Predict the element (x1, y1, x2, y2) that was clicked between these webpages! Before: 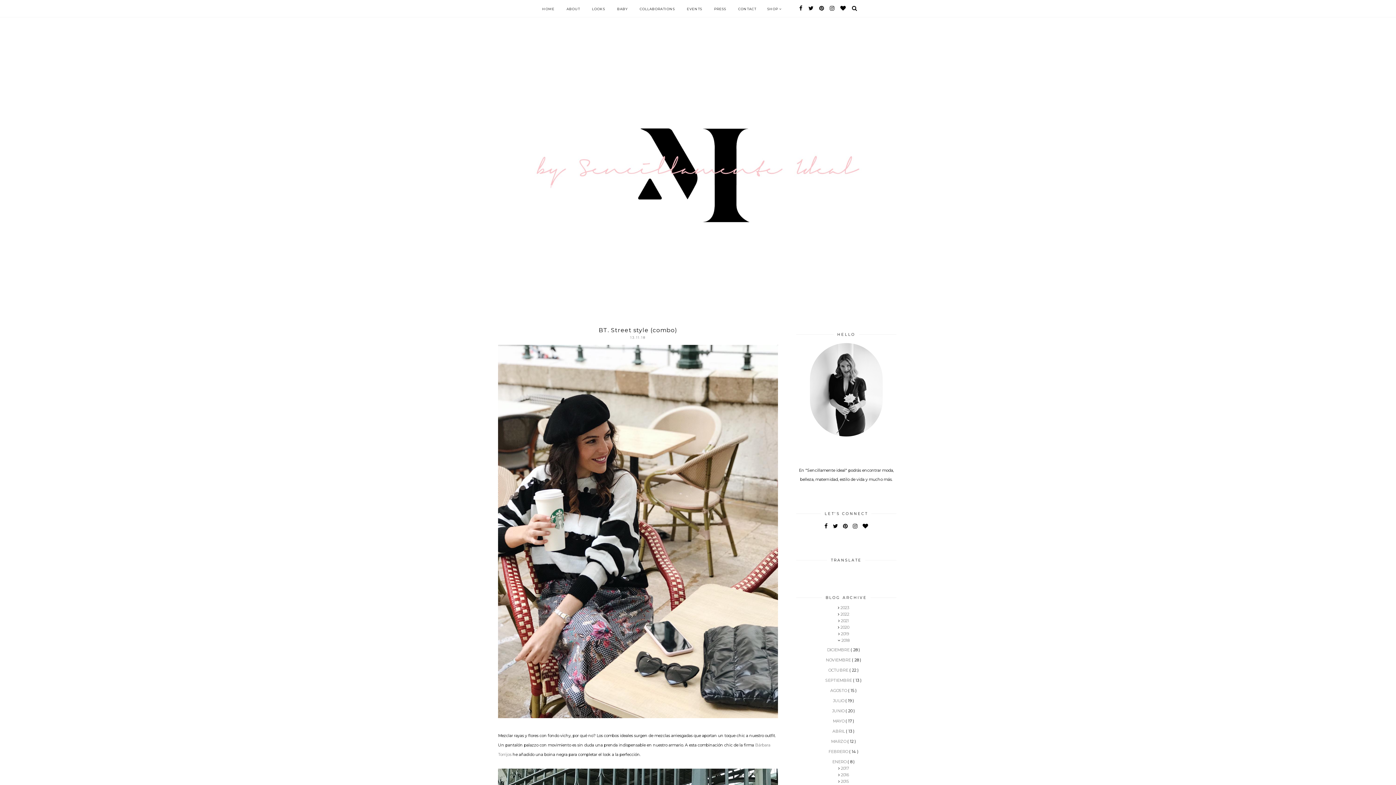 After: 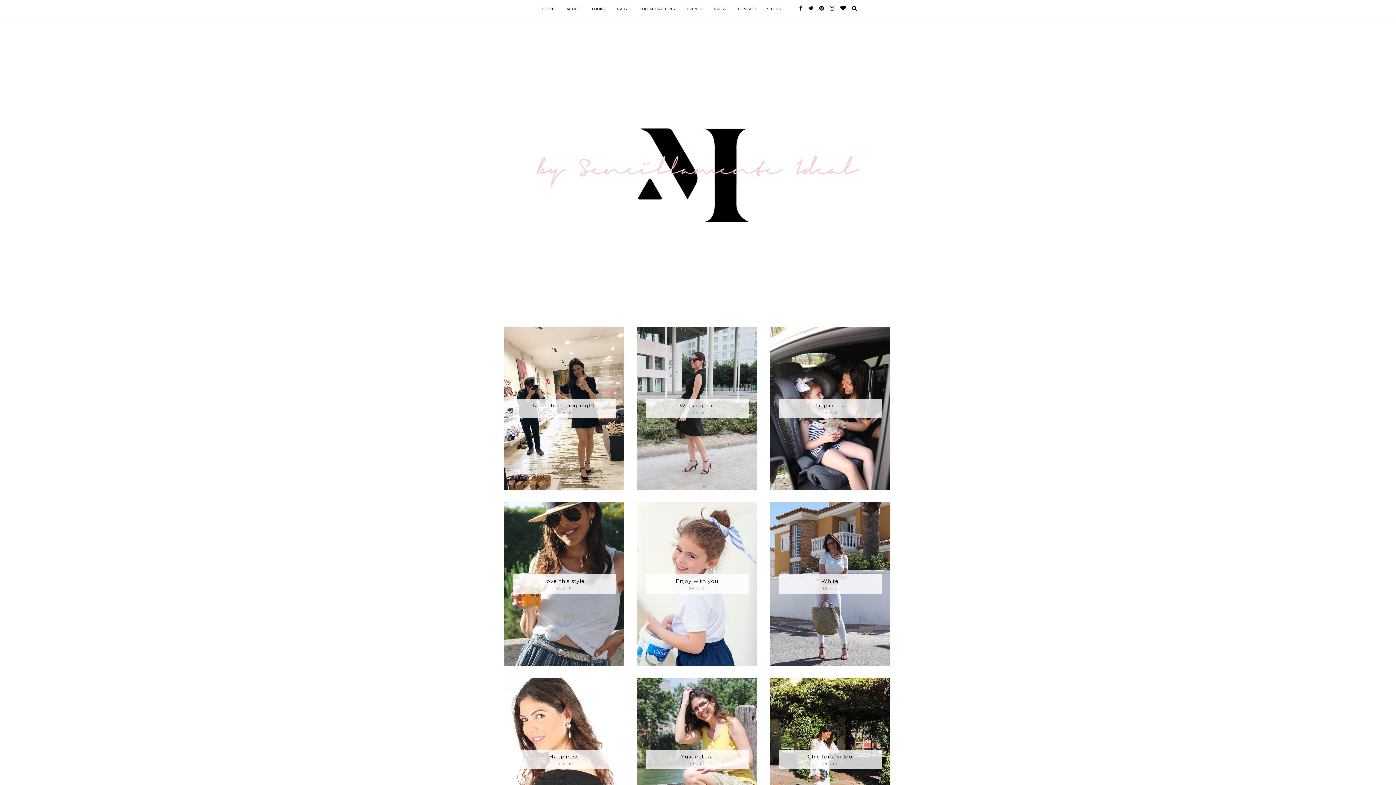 Action: label: JUNIO  bbox: (832, 708, 845, 713)